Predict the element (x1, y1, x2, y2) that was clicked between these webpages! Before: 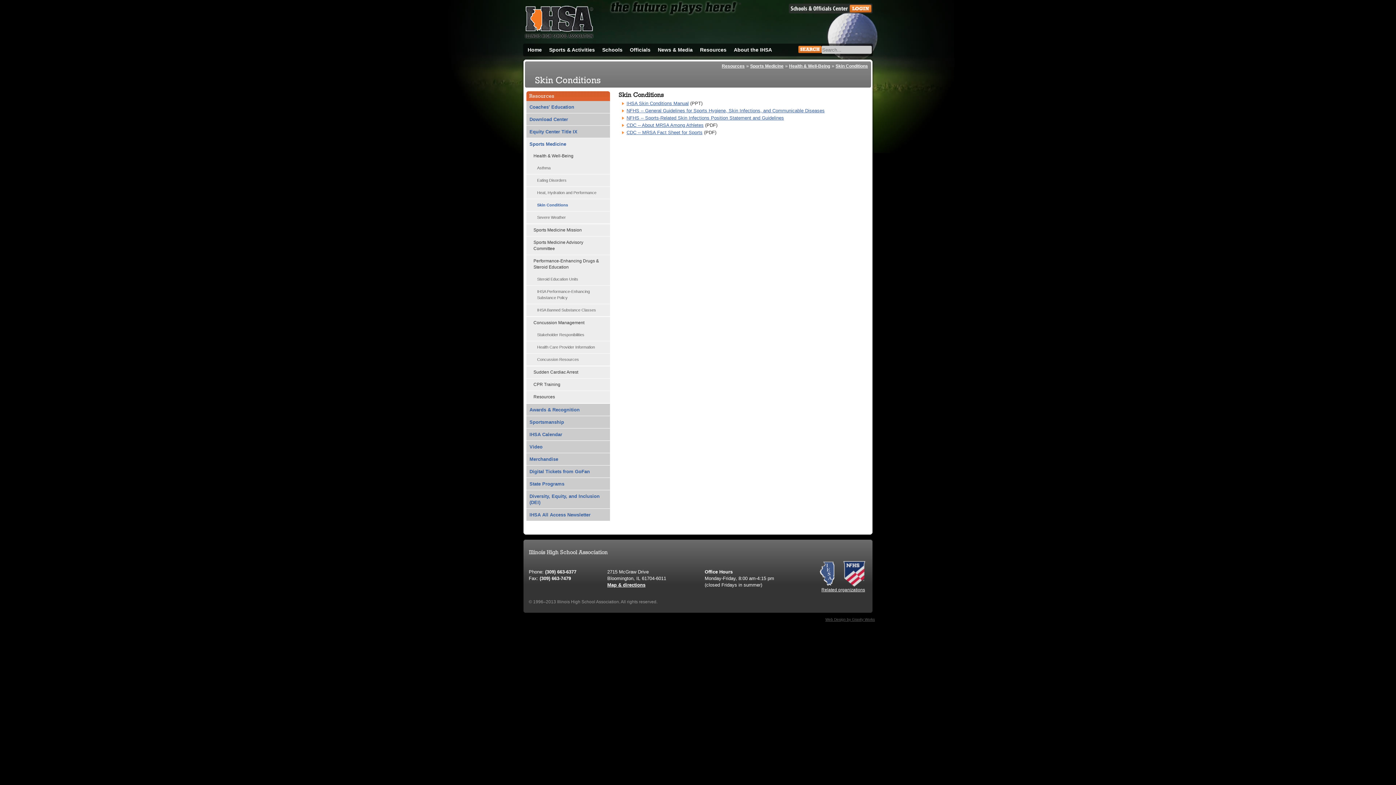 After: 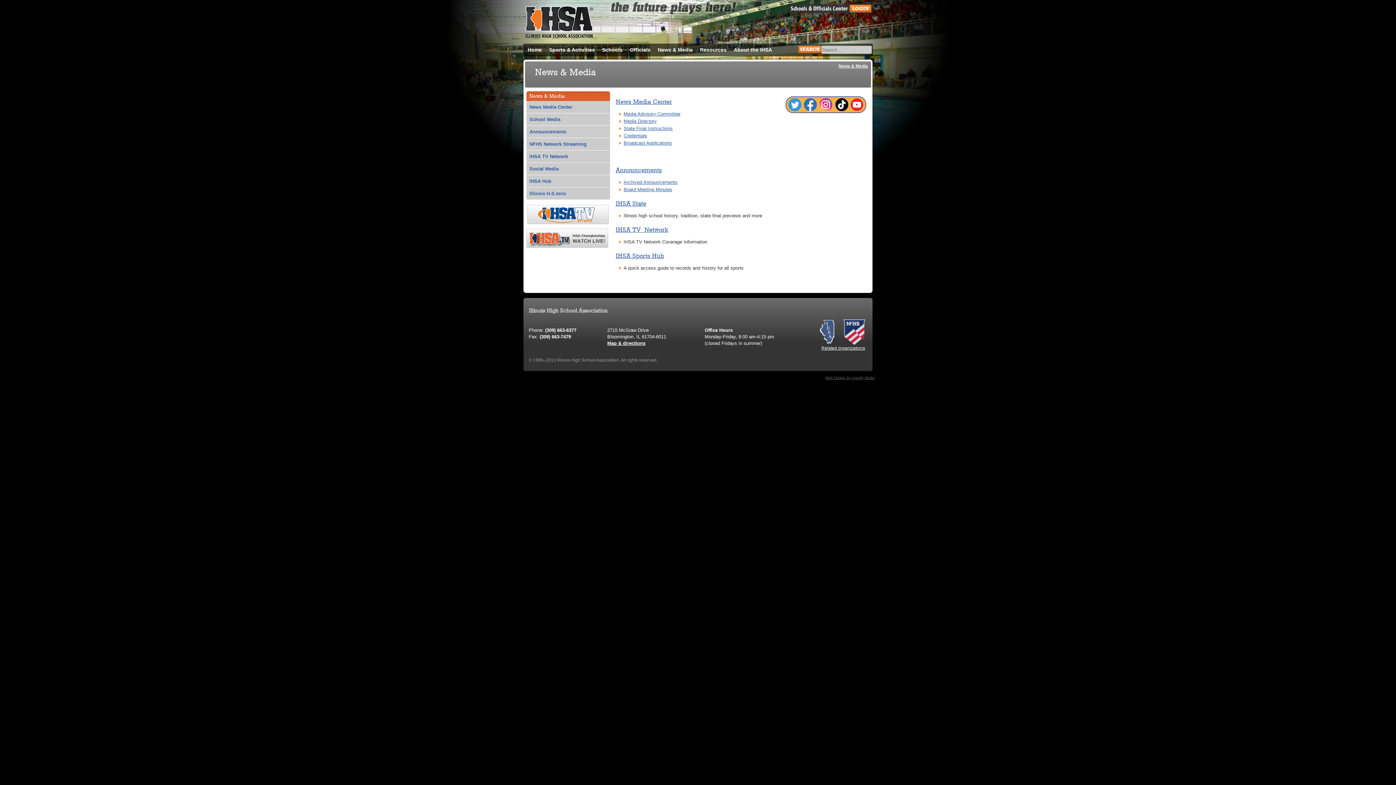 Action: bbox: (654, 44, 696, 56) label: News & Media